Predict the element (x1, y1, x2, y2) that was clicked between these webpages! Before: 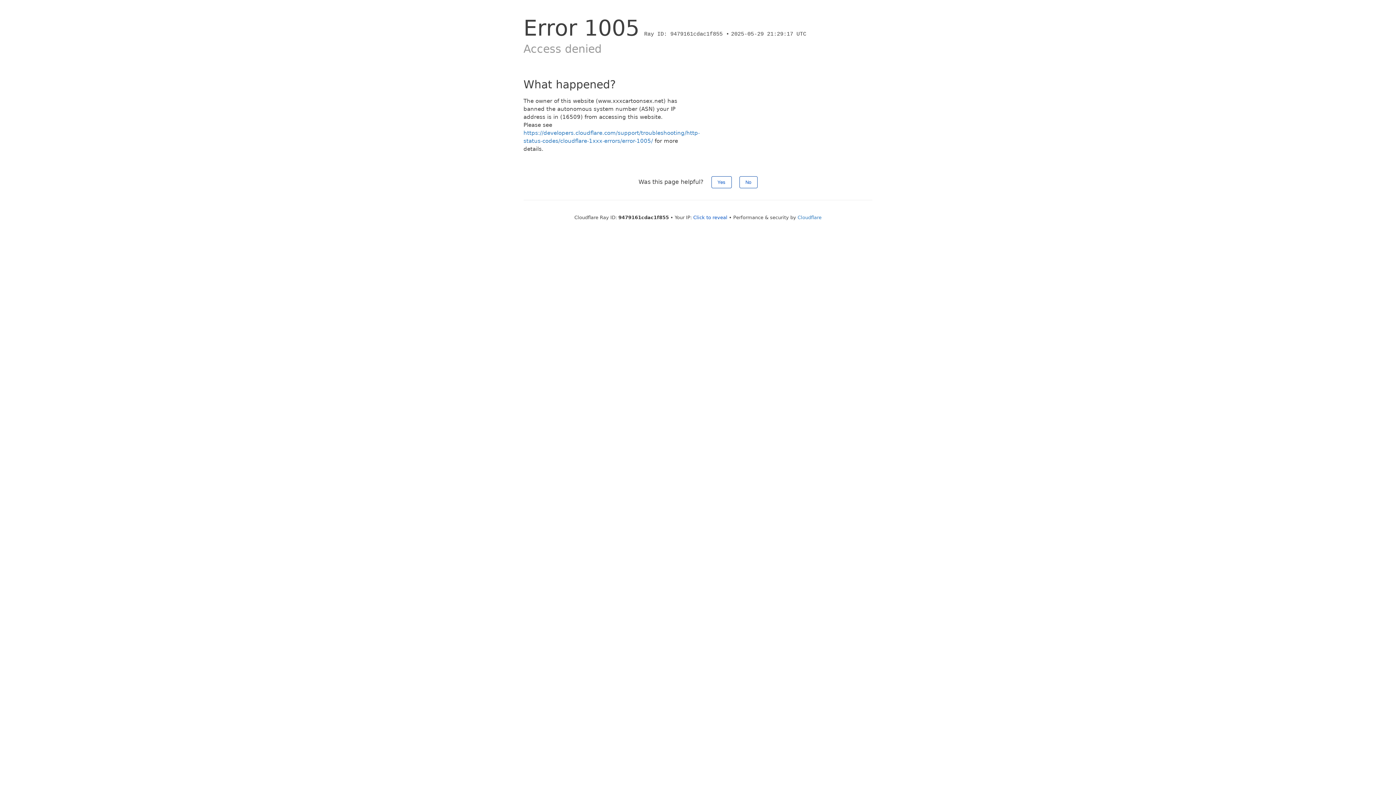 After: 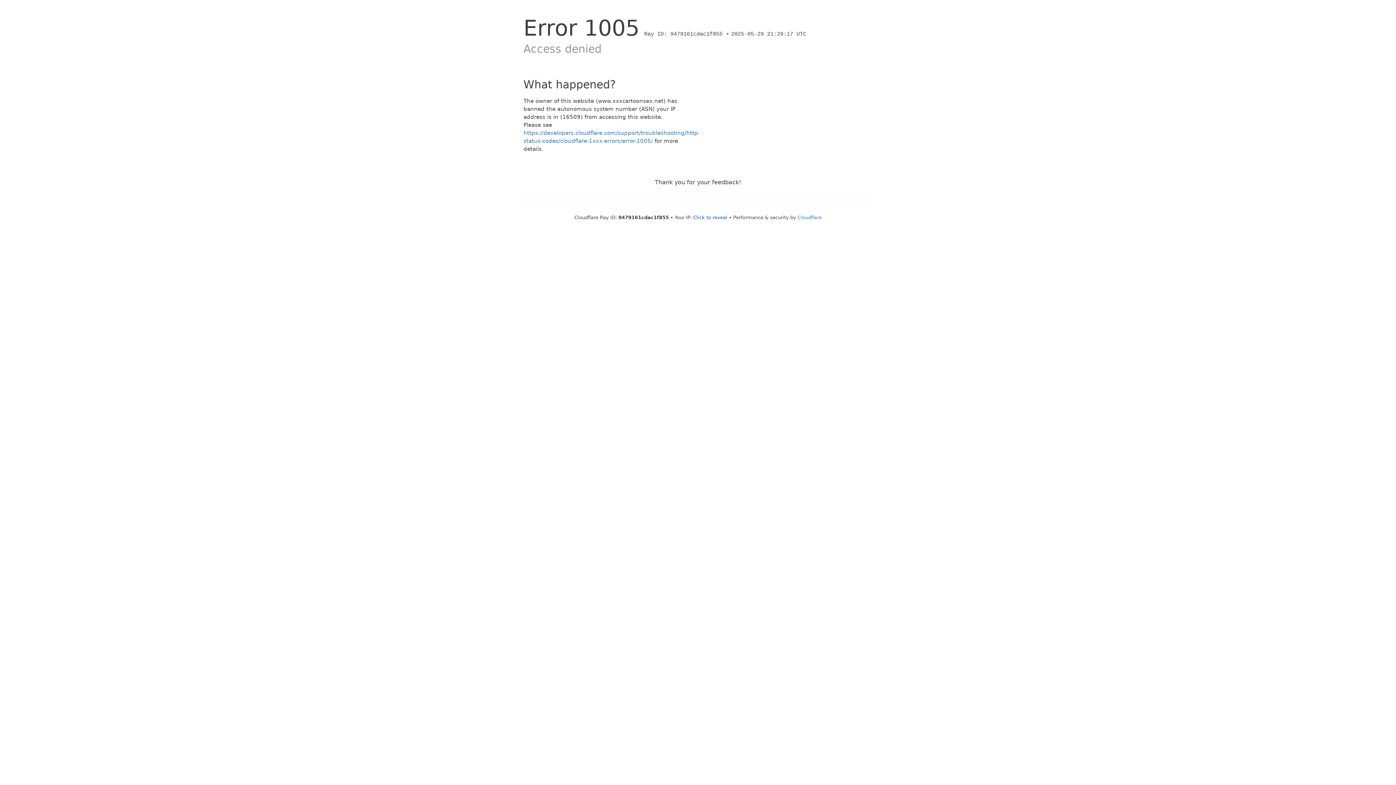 Action: label: Yes bbox: (711, 176, 731, 188)